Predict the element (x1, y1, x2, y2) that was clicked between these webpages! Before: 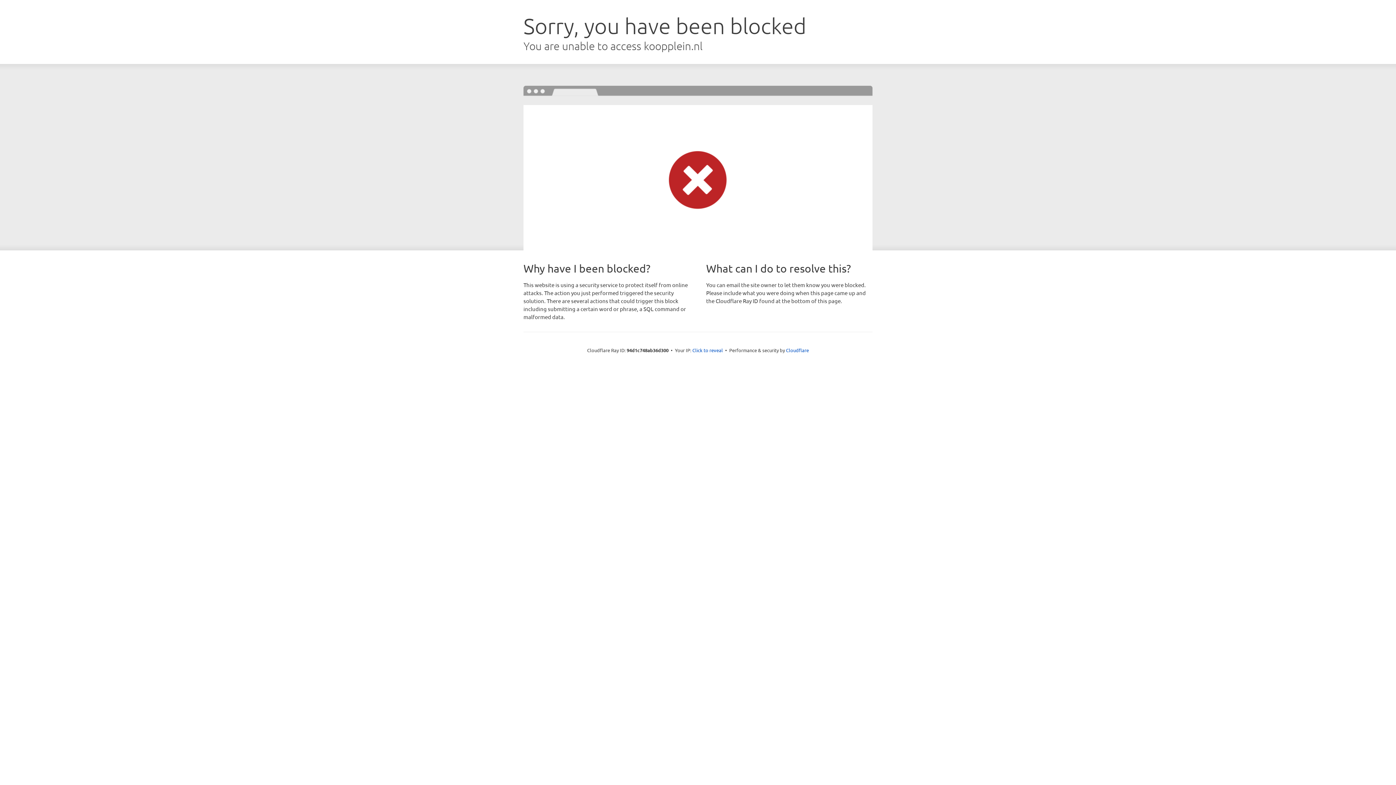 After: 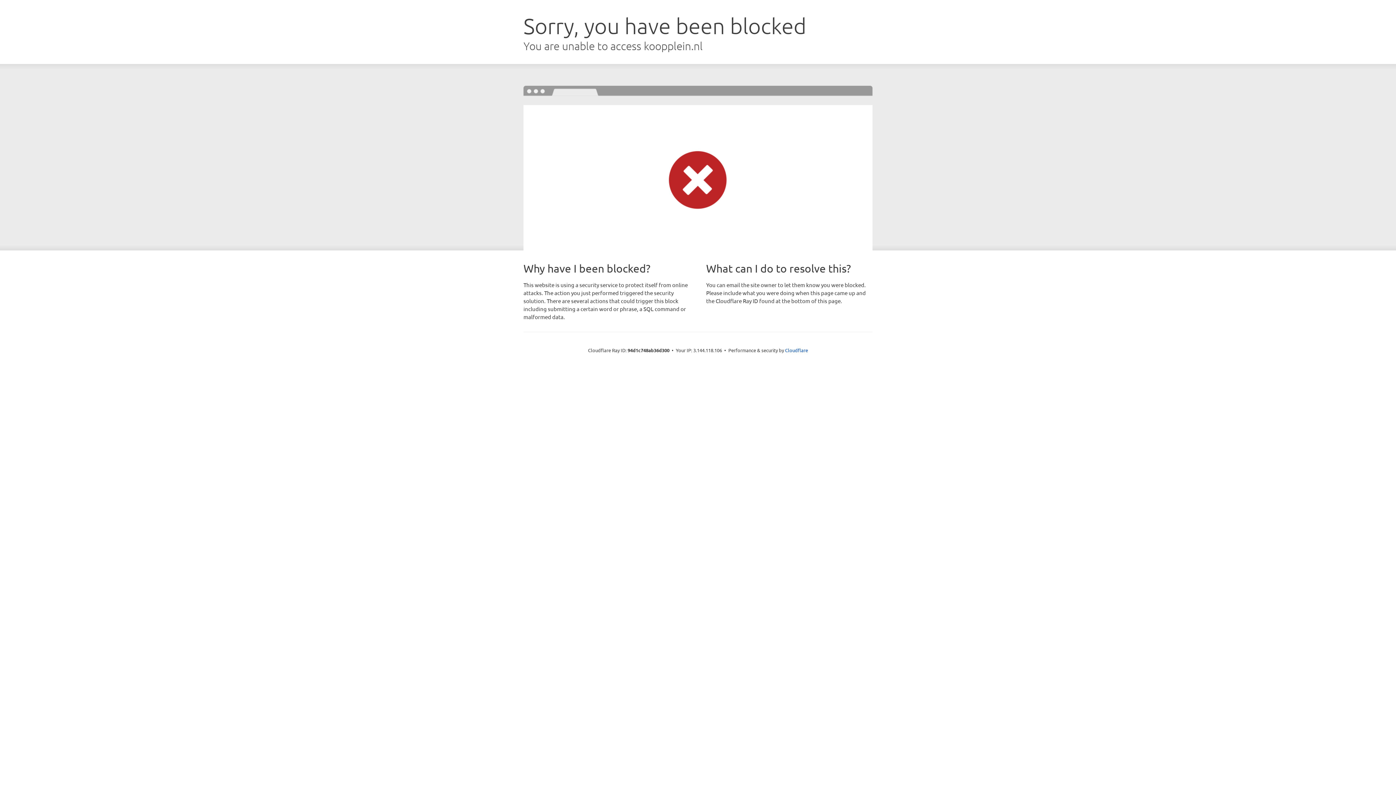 Action: bbox: (692, 346, 723, 353) label: Click to reveal